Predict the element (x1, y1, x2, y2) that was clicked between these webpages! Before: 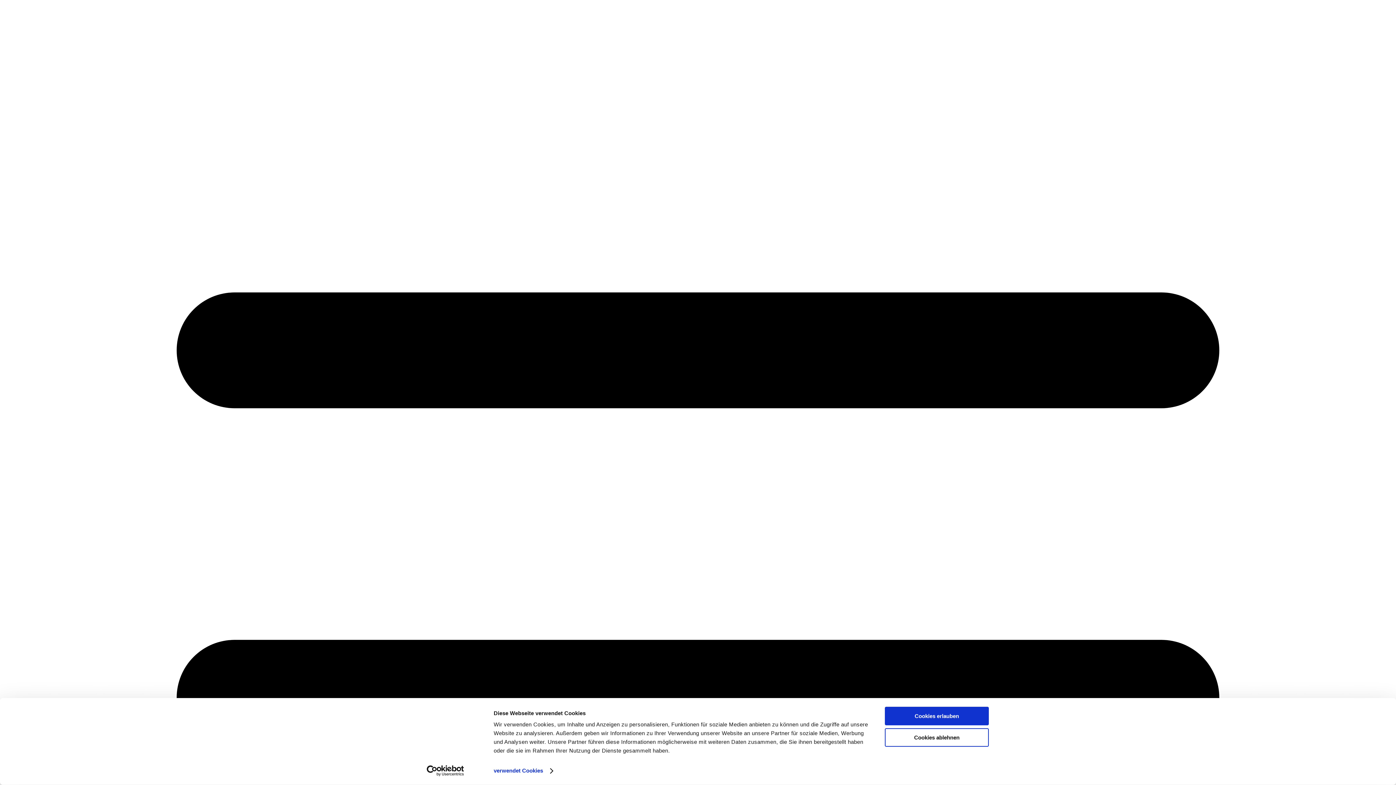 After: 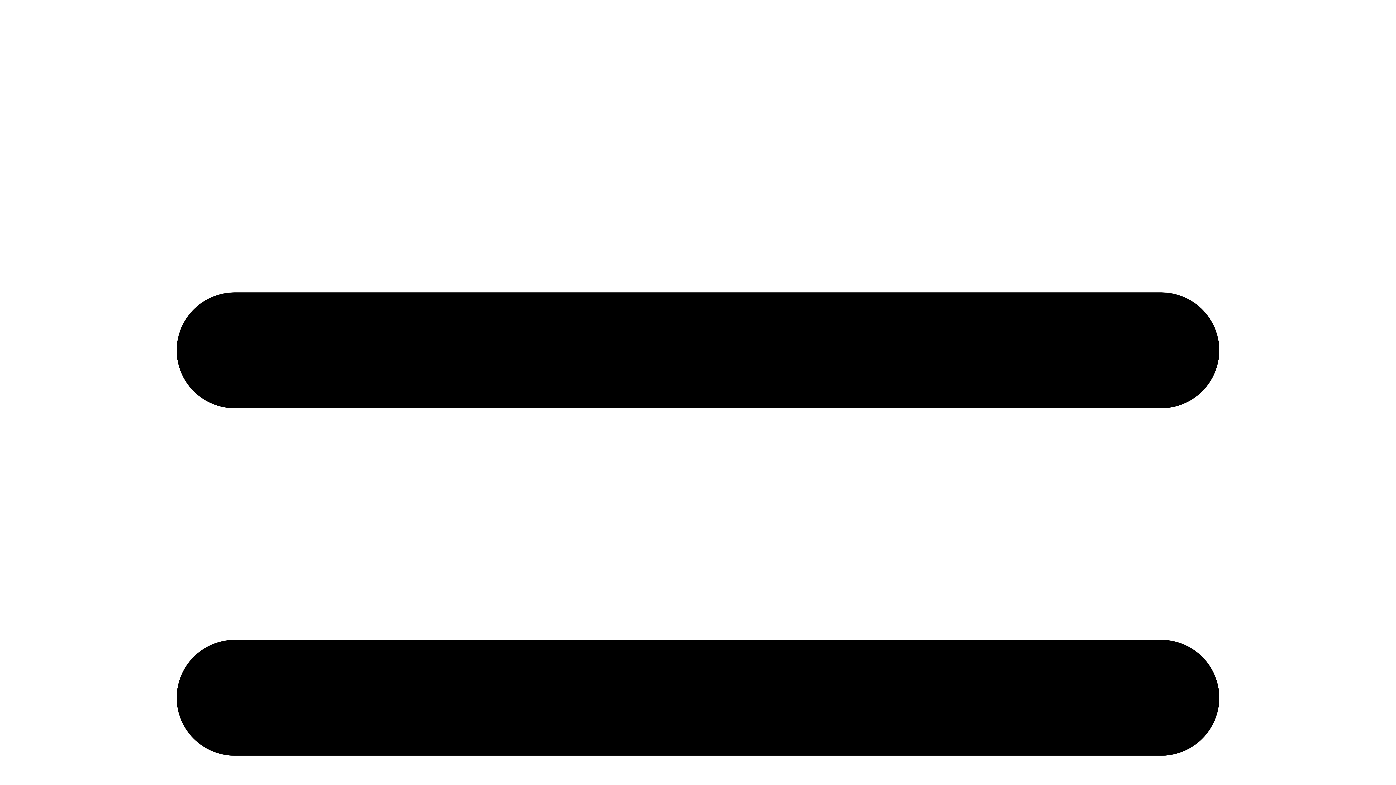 Action: bbox: (885, 728, 989, 747) label: Cookies ablehnen